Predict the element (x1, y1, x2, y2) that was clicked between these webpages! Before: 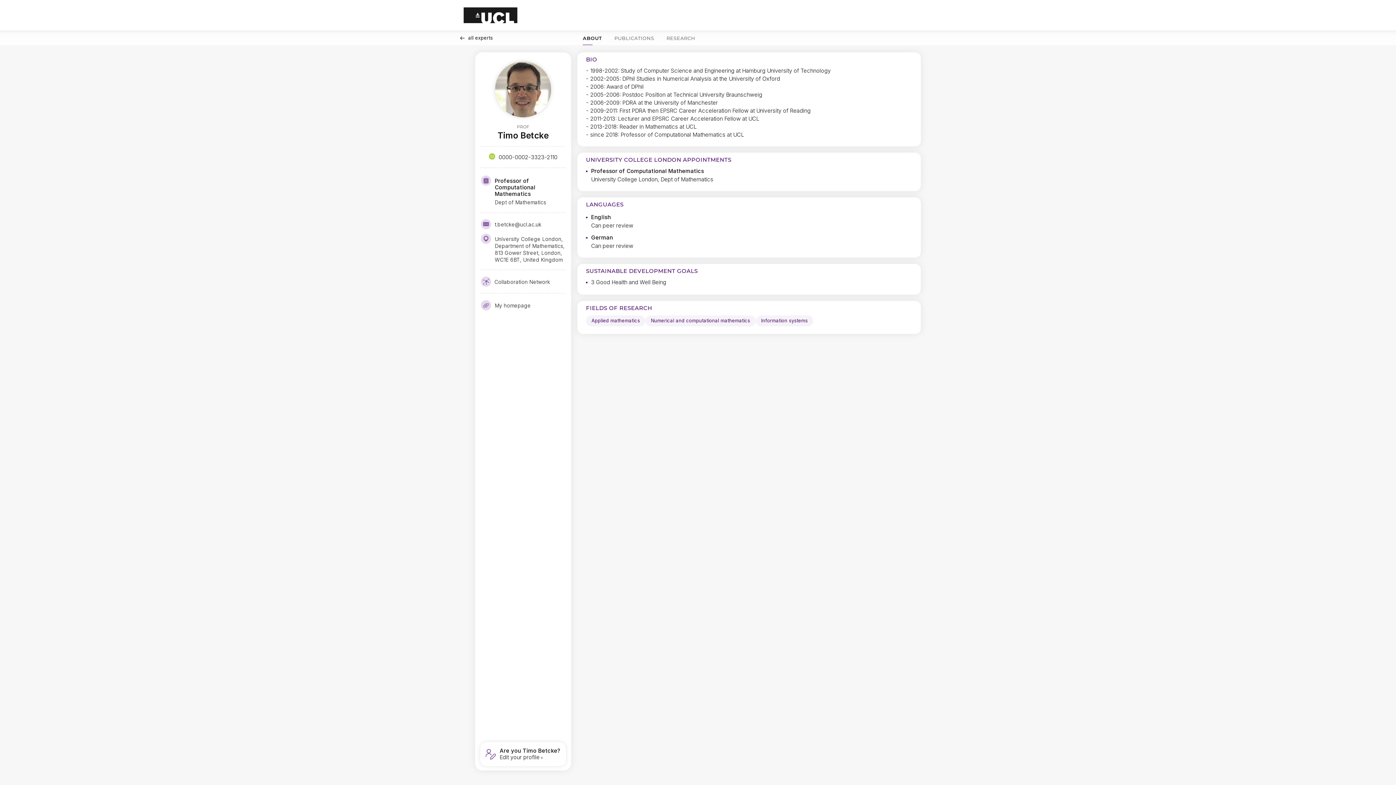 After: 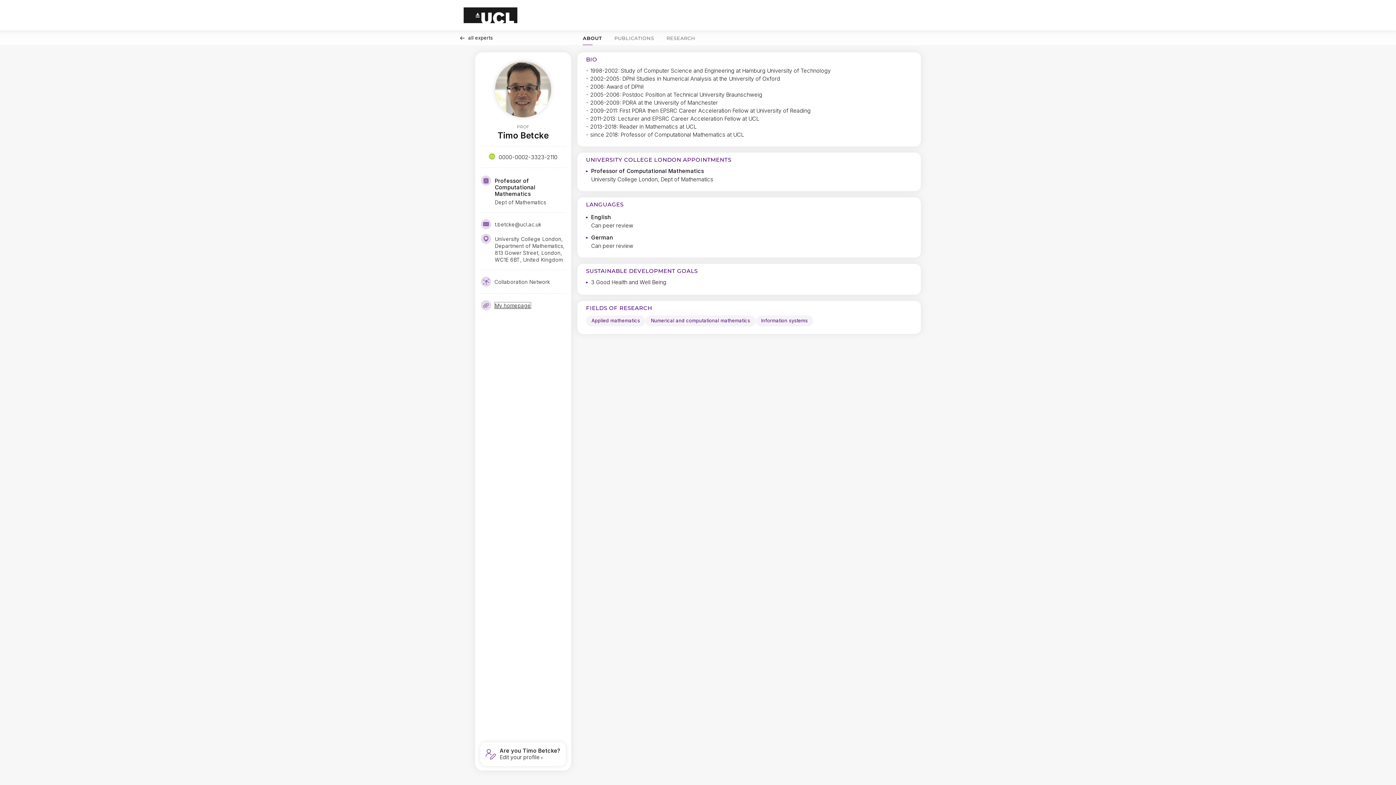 Action: label: My homepage bbox: (494, 302, 530, 308)